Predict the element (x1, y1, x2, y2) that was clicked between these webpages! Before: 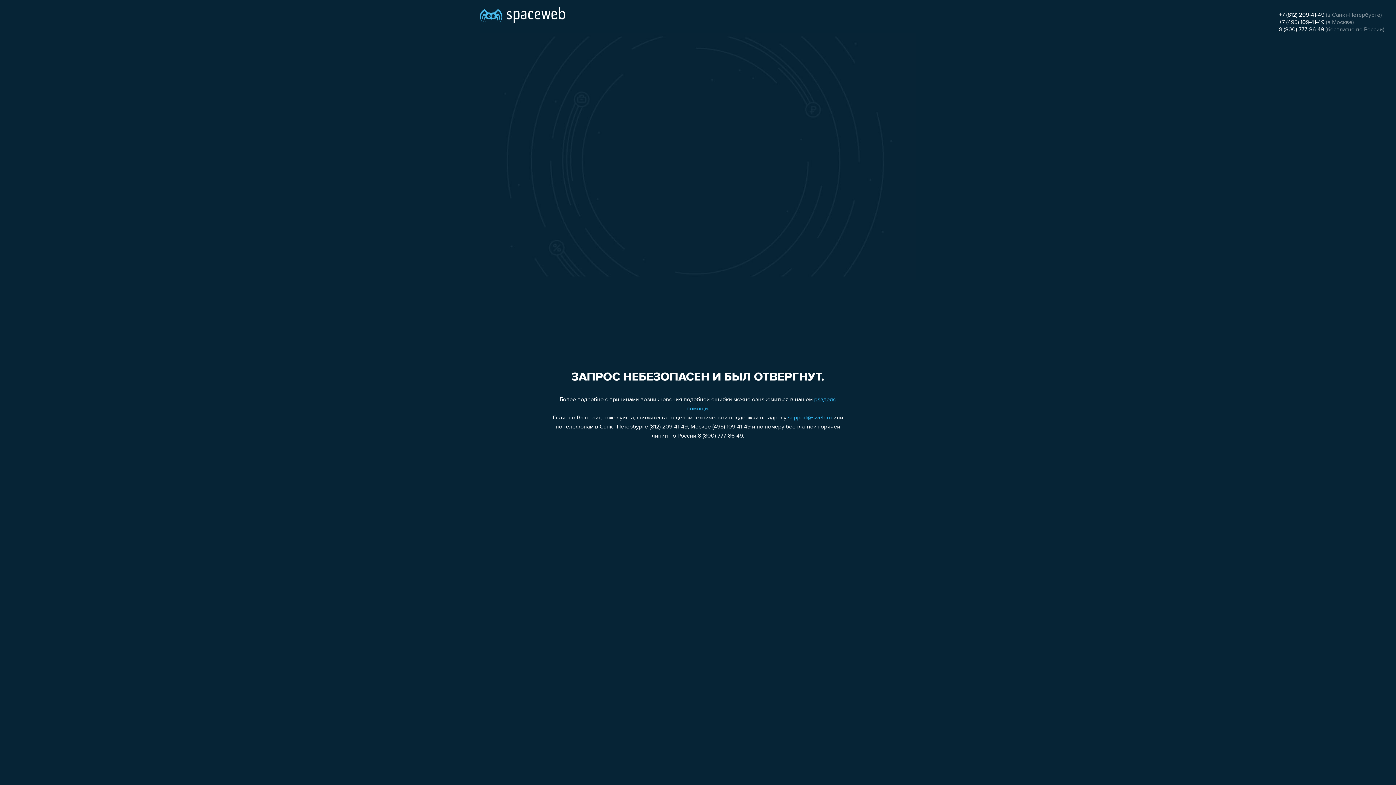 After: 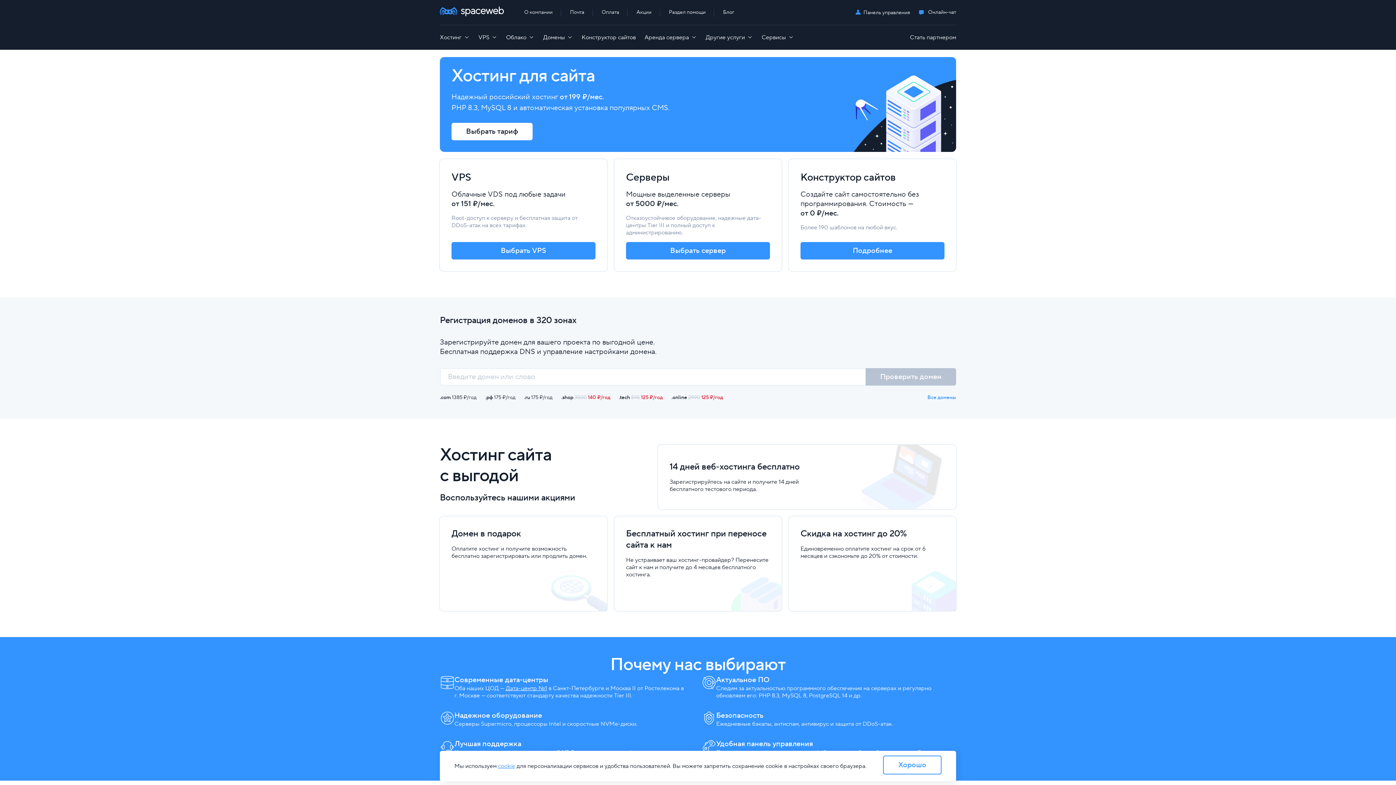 Action: bbox: (480, 0, 565, 25)